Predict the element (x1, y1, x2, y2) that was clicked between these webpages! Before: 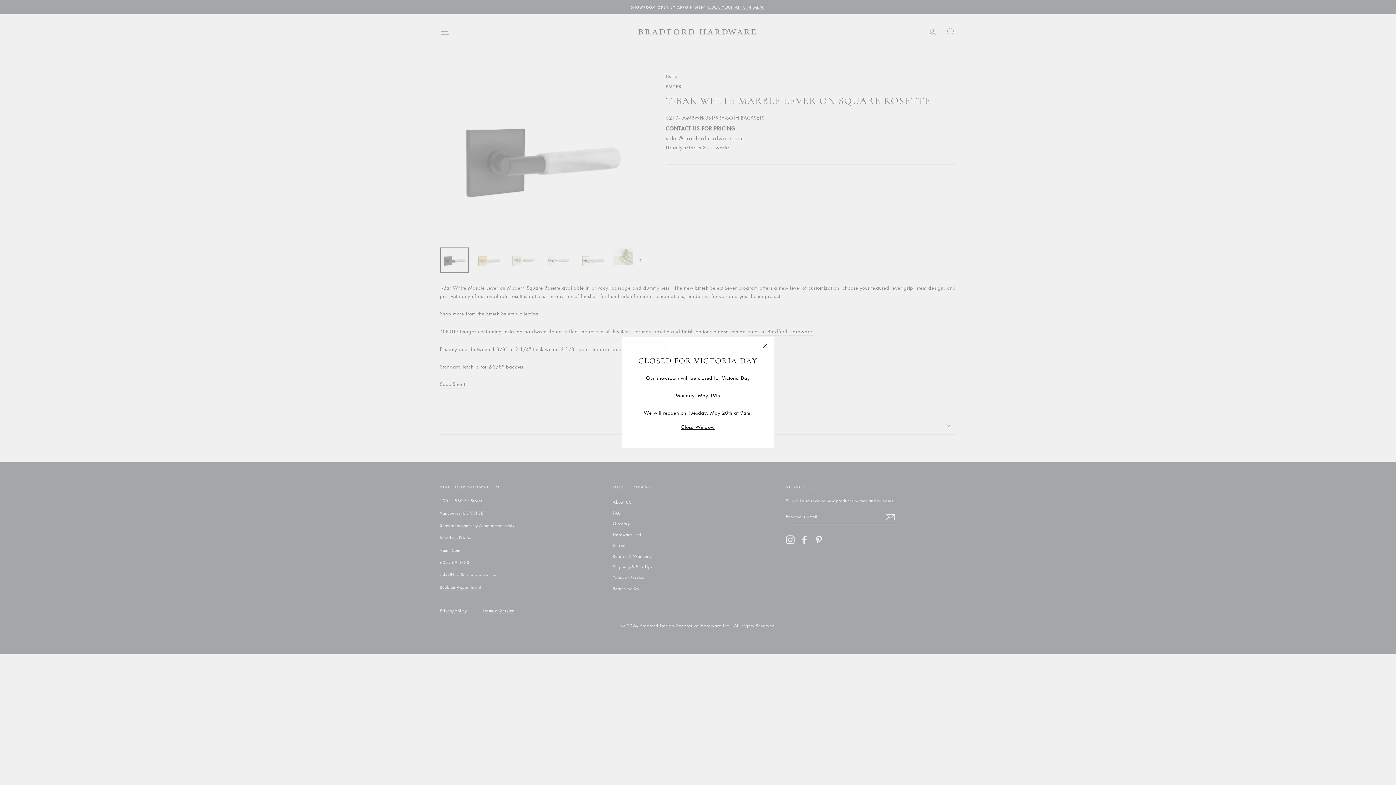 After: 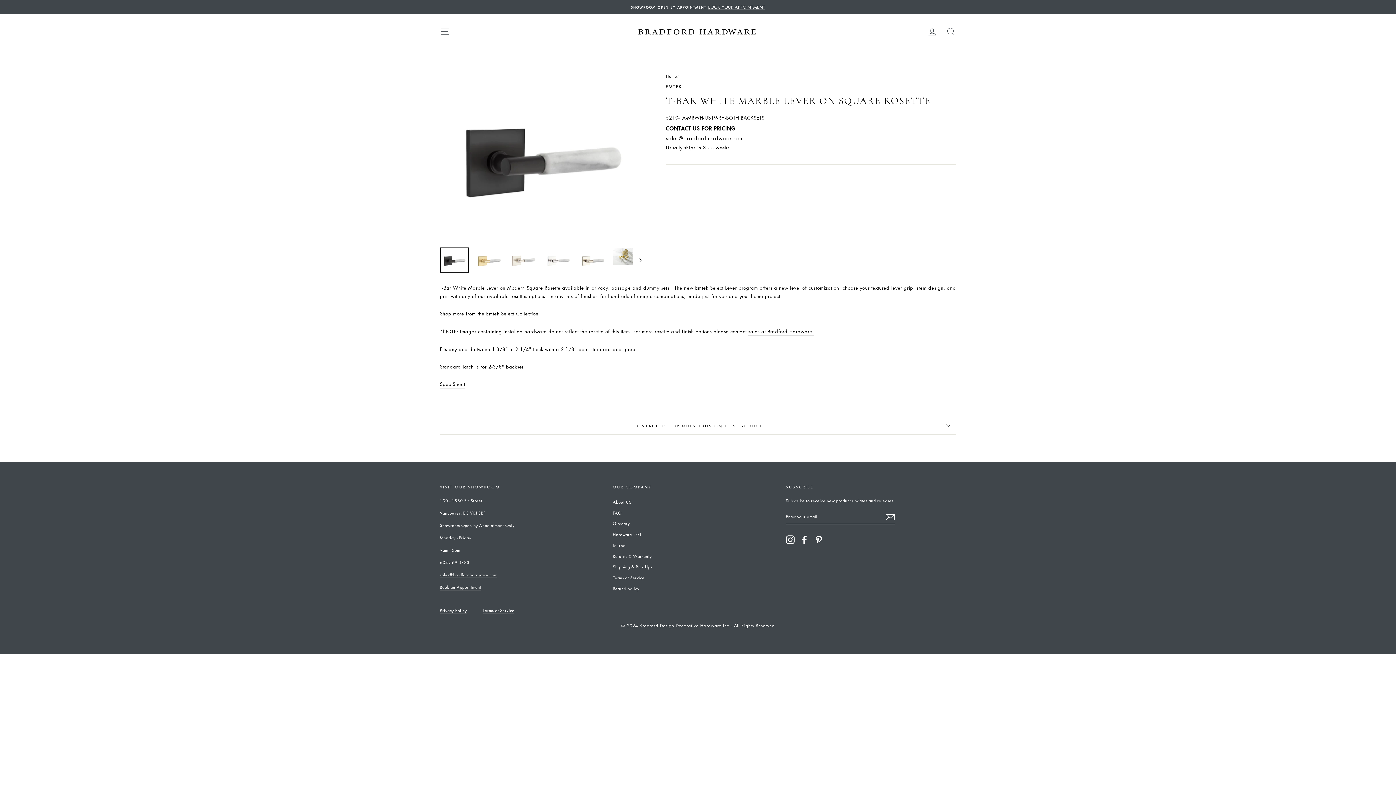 Action: label: "Close (esc)" bbox: (756, 337, 774, 354)